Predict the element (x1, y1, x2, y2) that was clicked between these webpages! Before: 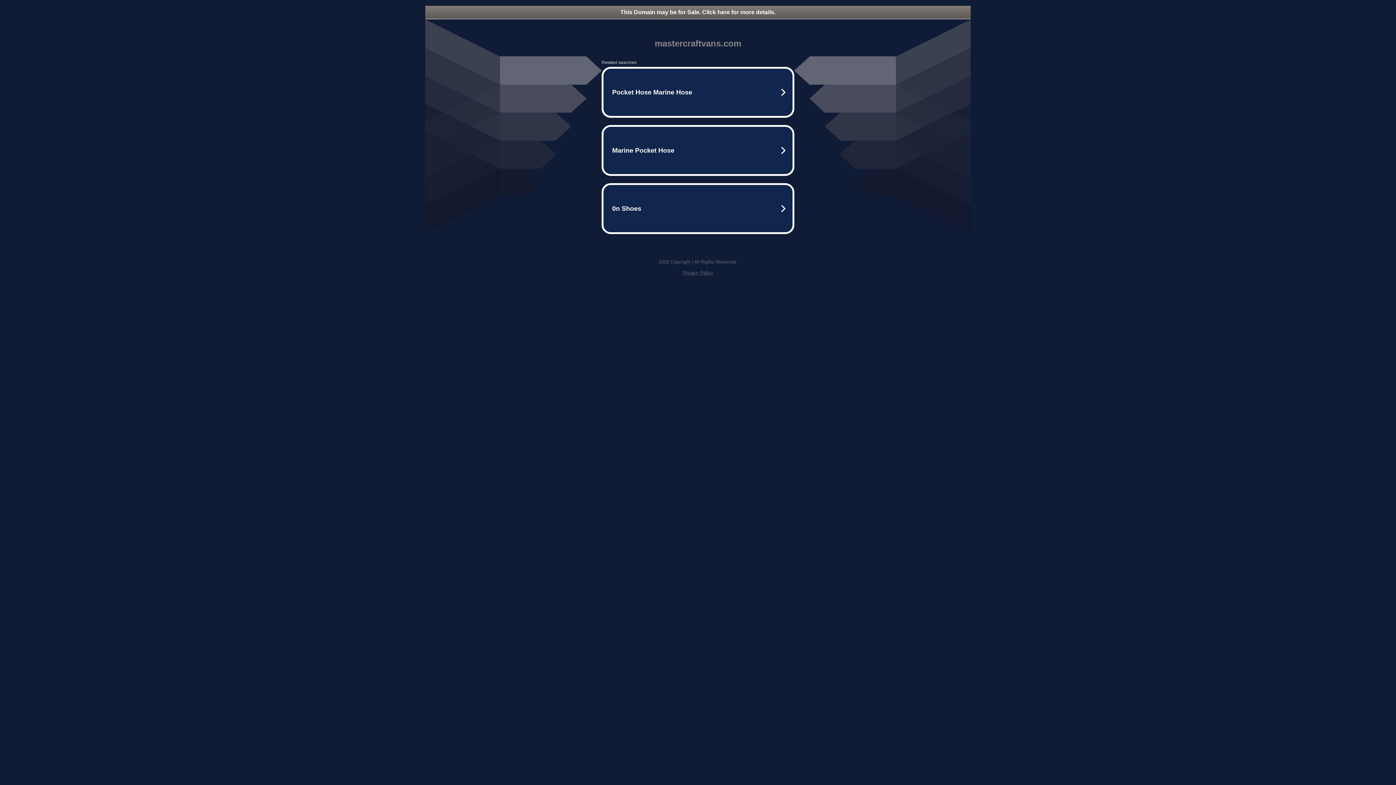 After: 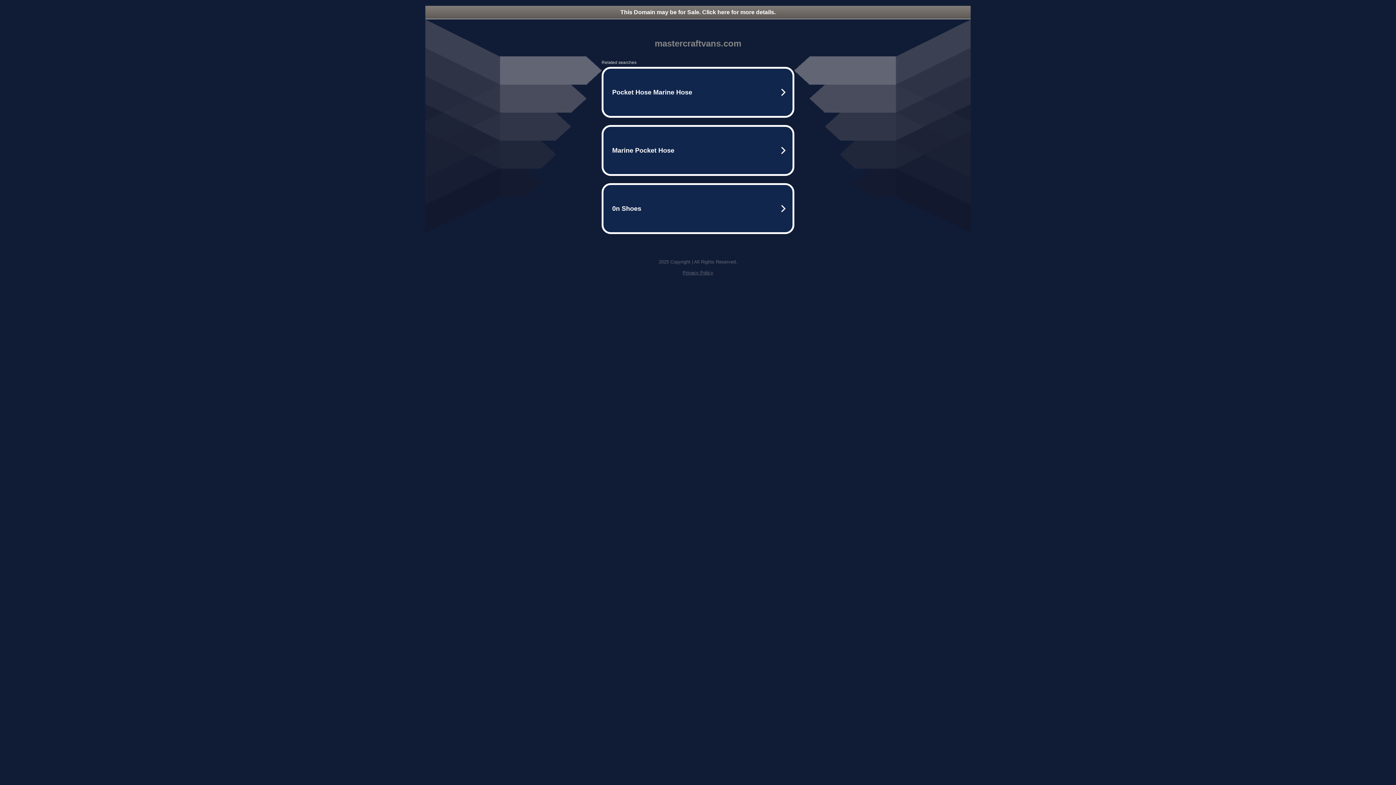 Action: bbox: (425, 5, 970, 18) label: This Domain may be for Sale. Click here for more details.